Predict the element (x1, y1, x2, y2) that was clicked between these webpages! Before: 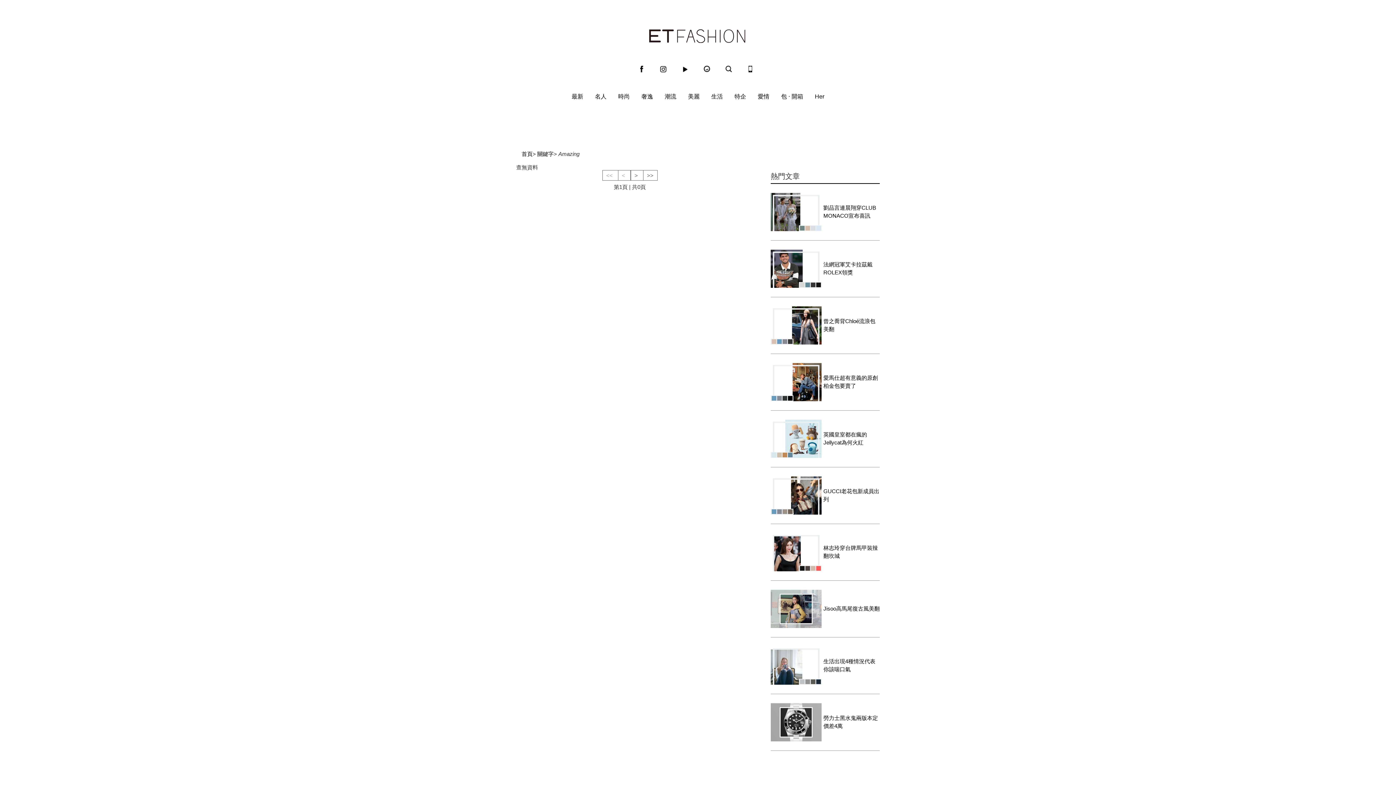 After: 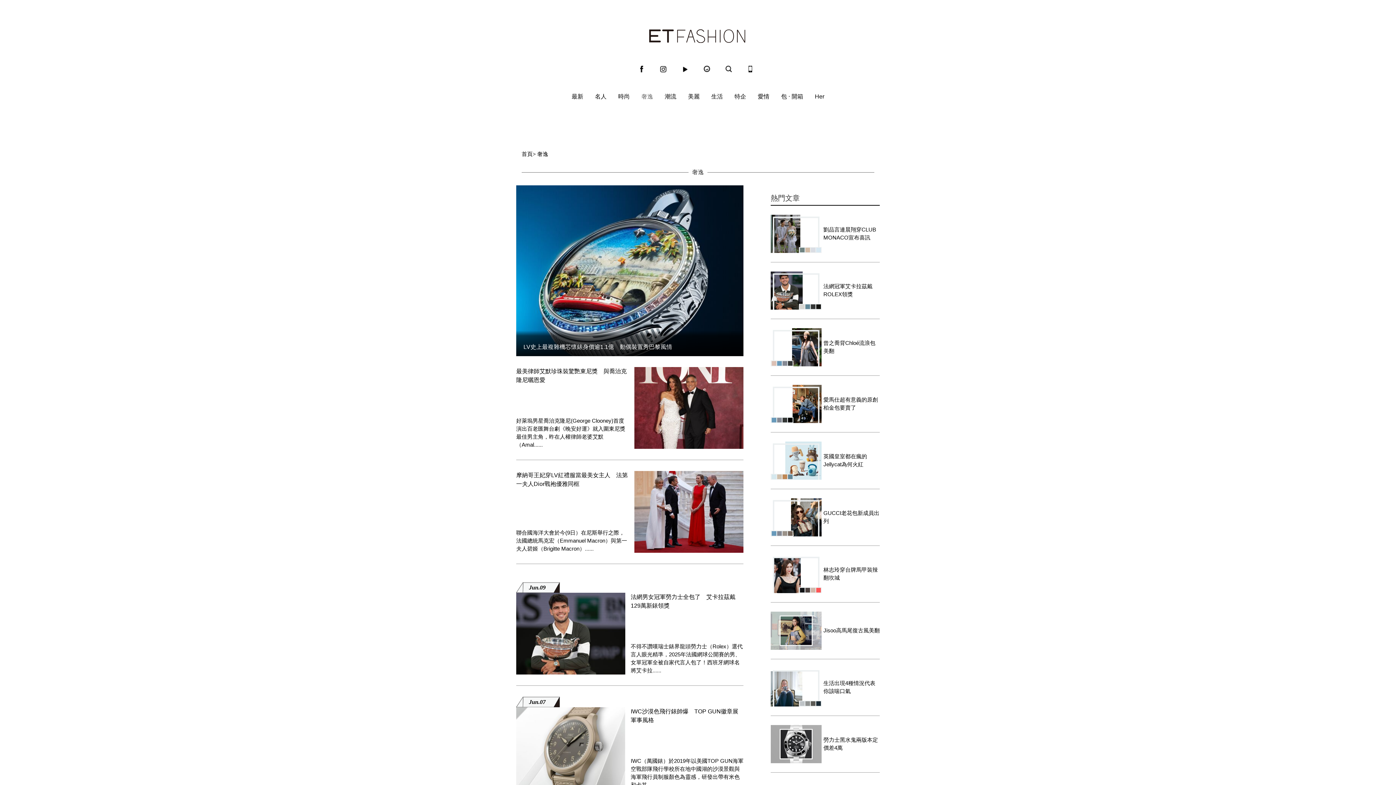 Action: label: 奢逸 bbox: (641, 90, 653, 102)